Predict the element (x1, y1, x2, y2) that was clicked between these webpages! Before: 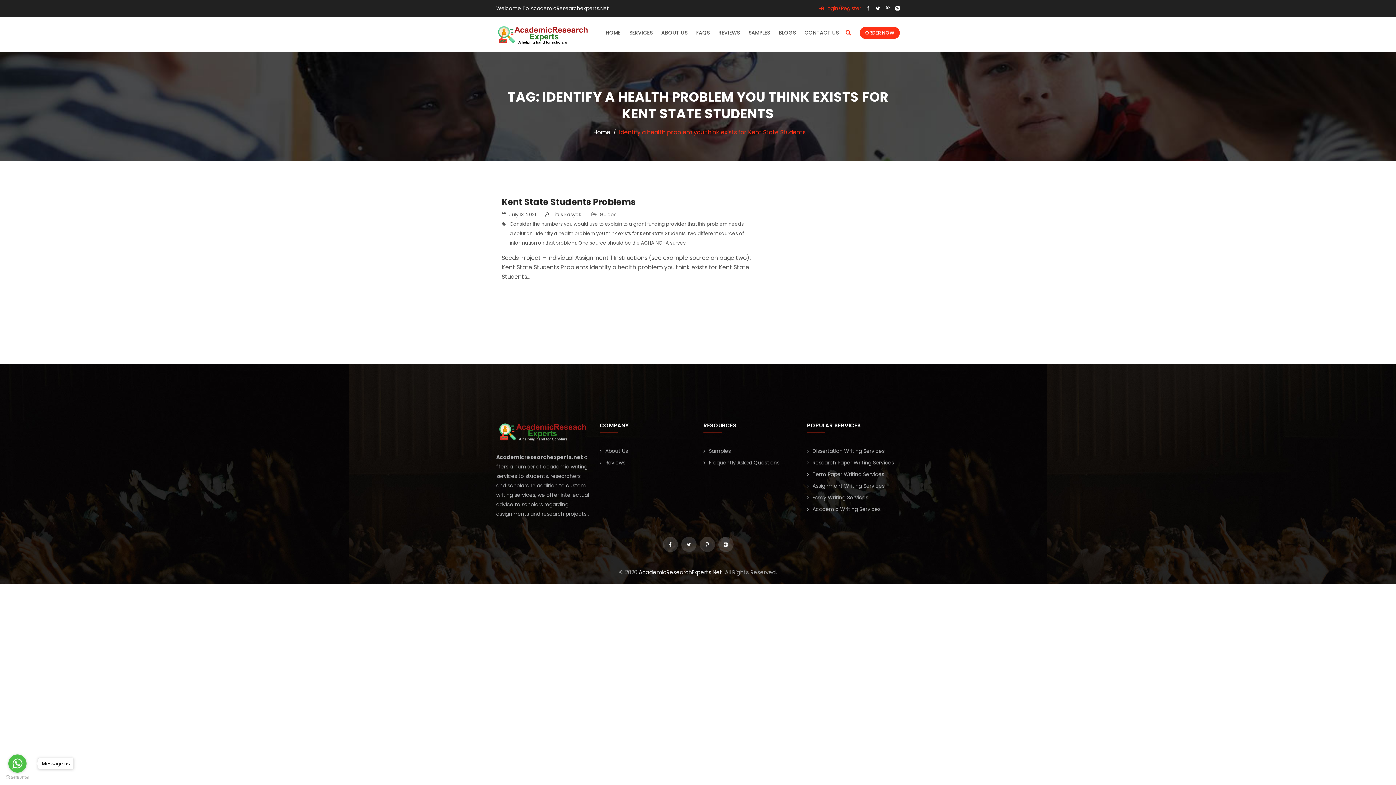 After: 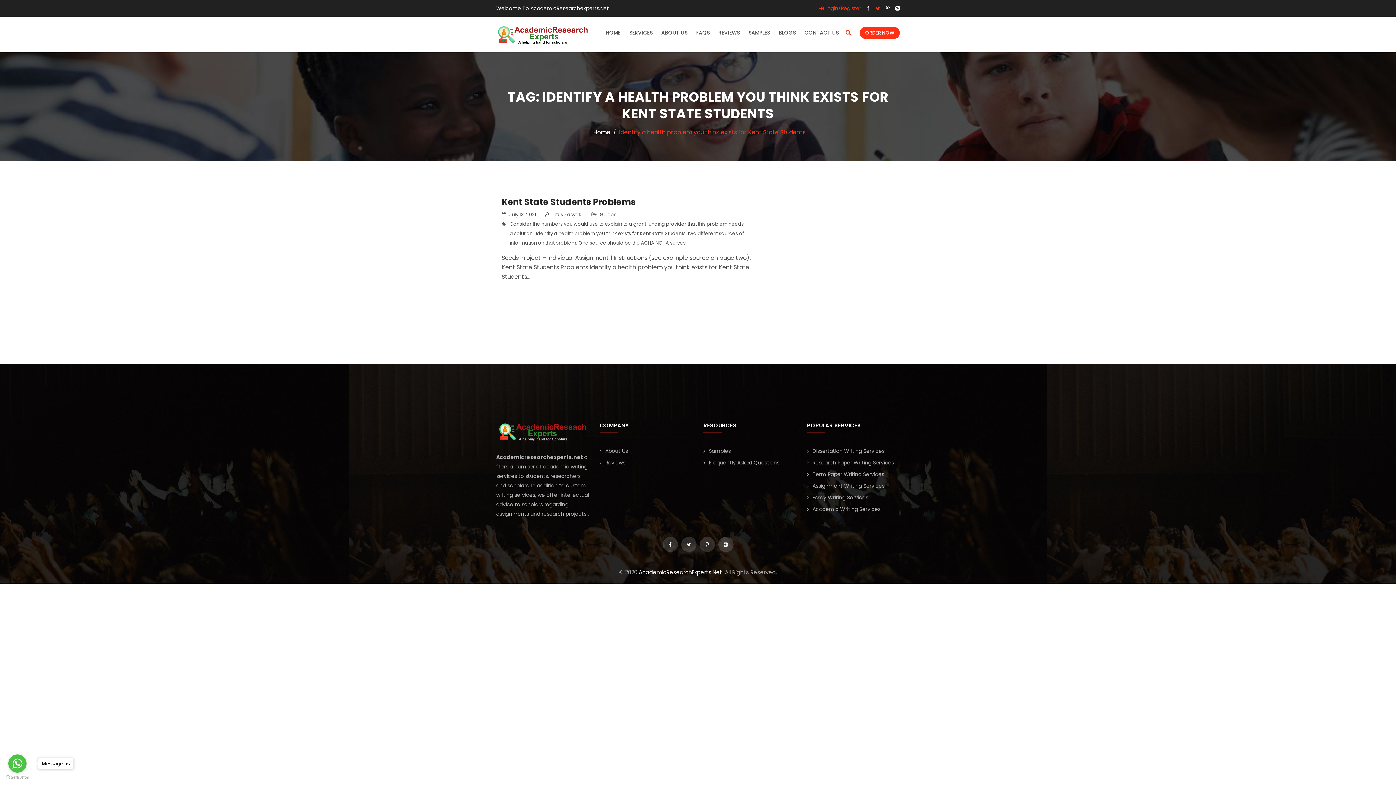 Action: bbox: (875, 3, 880, 13)